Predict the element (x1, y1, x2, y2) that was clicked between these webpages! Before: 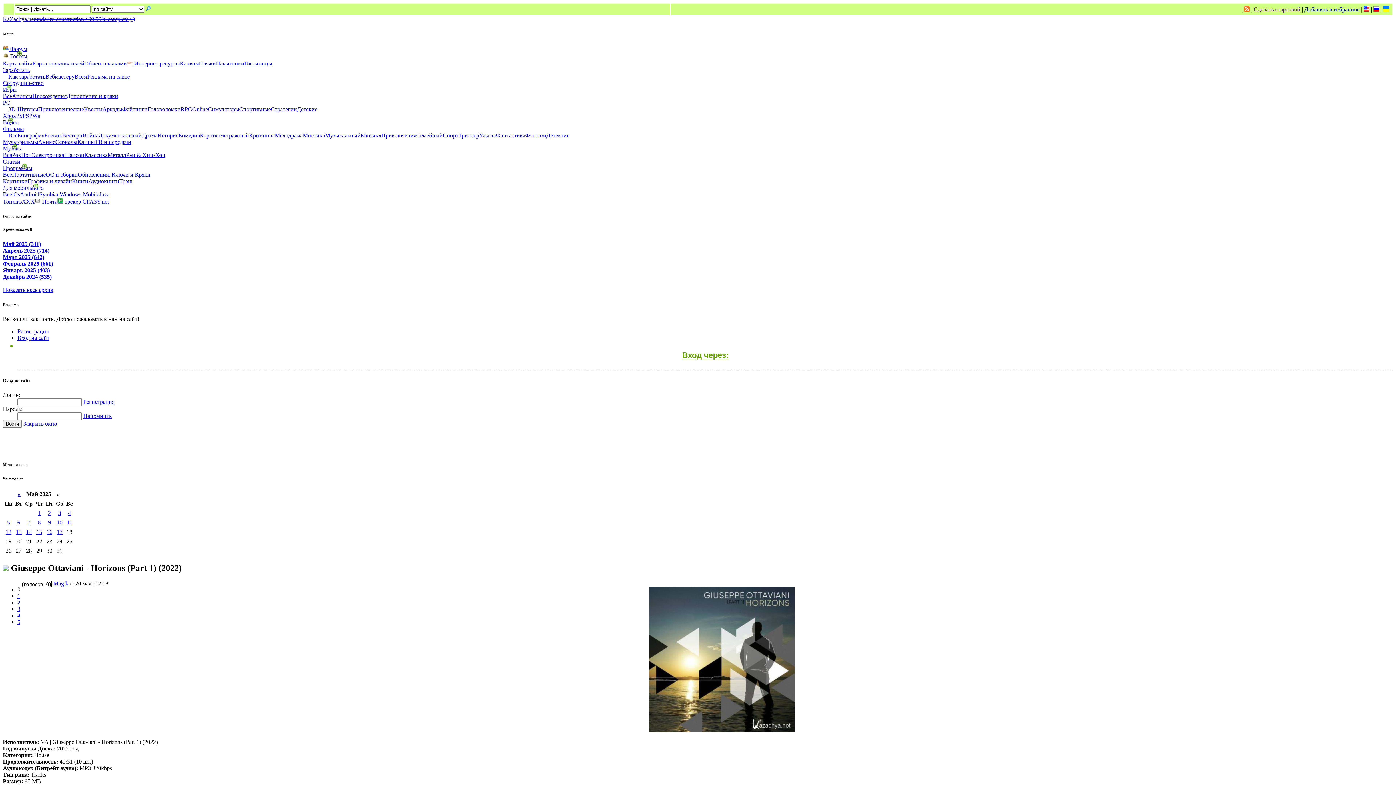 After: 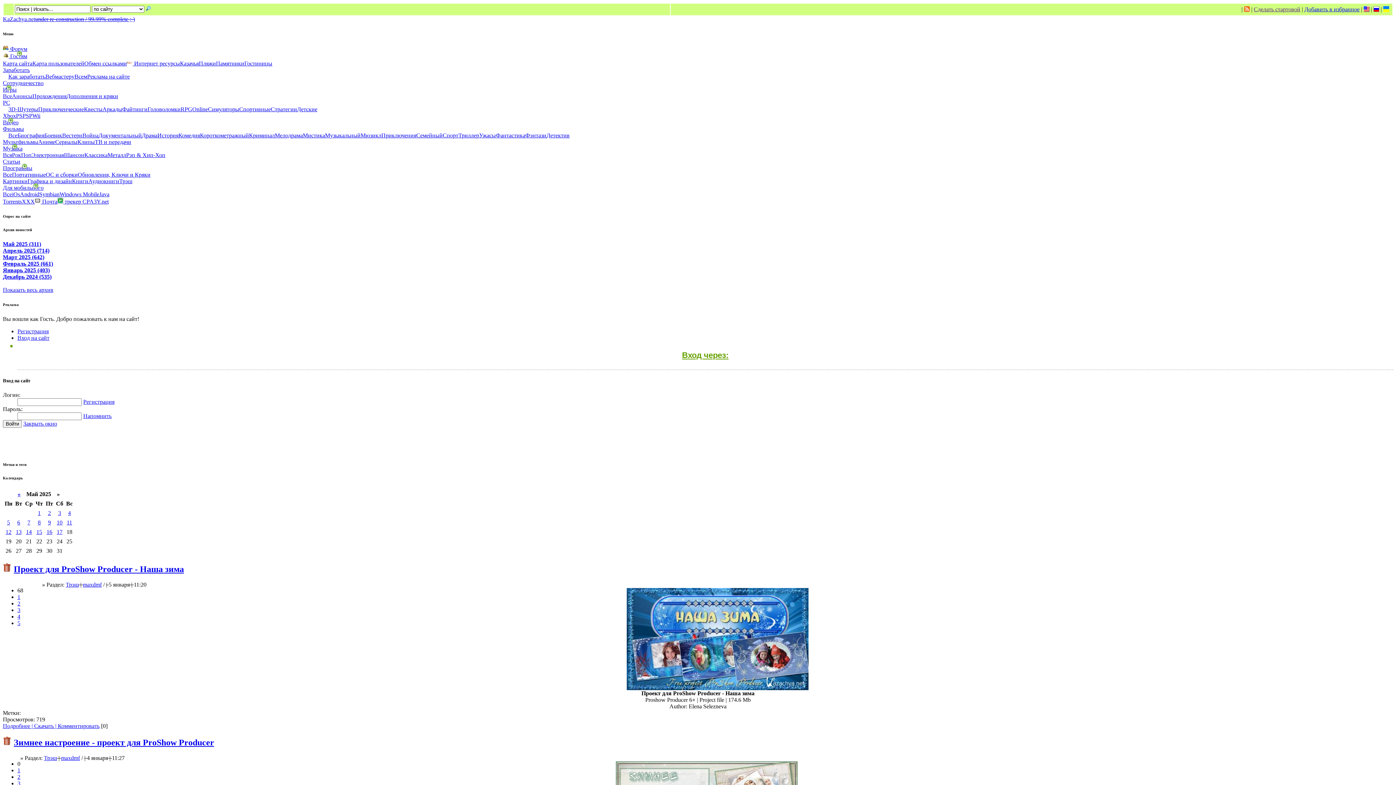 Action: bbox: (119, 178, 132, 184) label: Трэш